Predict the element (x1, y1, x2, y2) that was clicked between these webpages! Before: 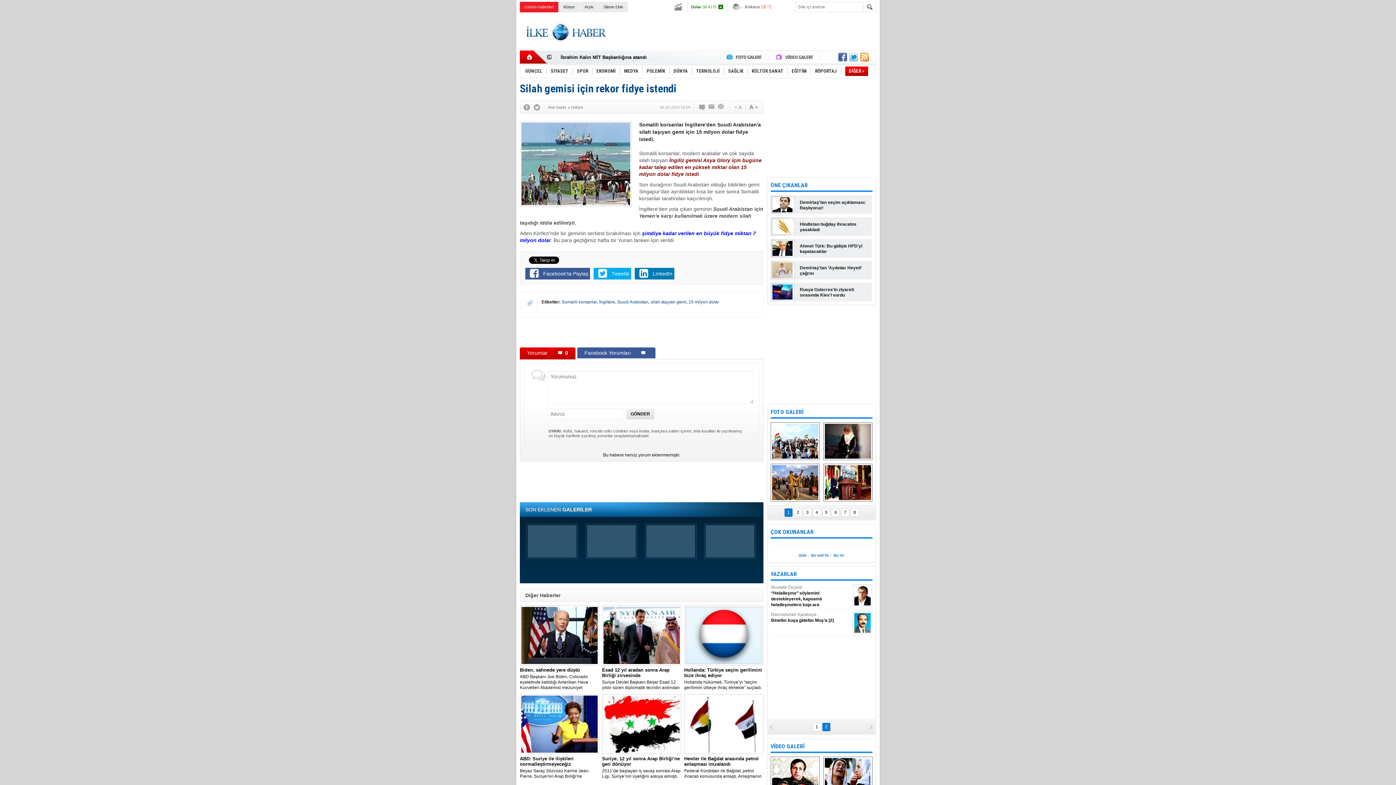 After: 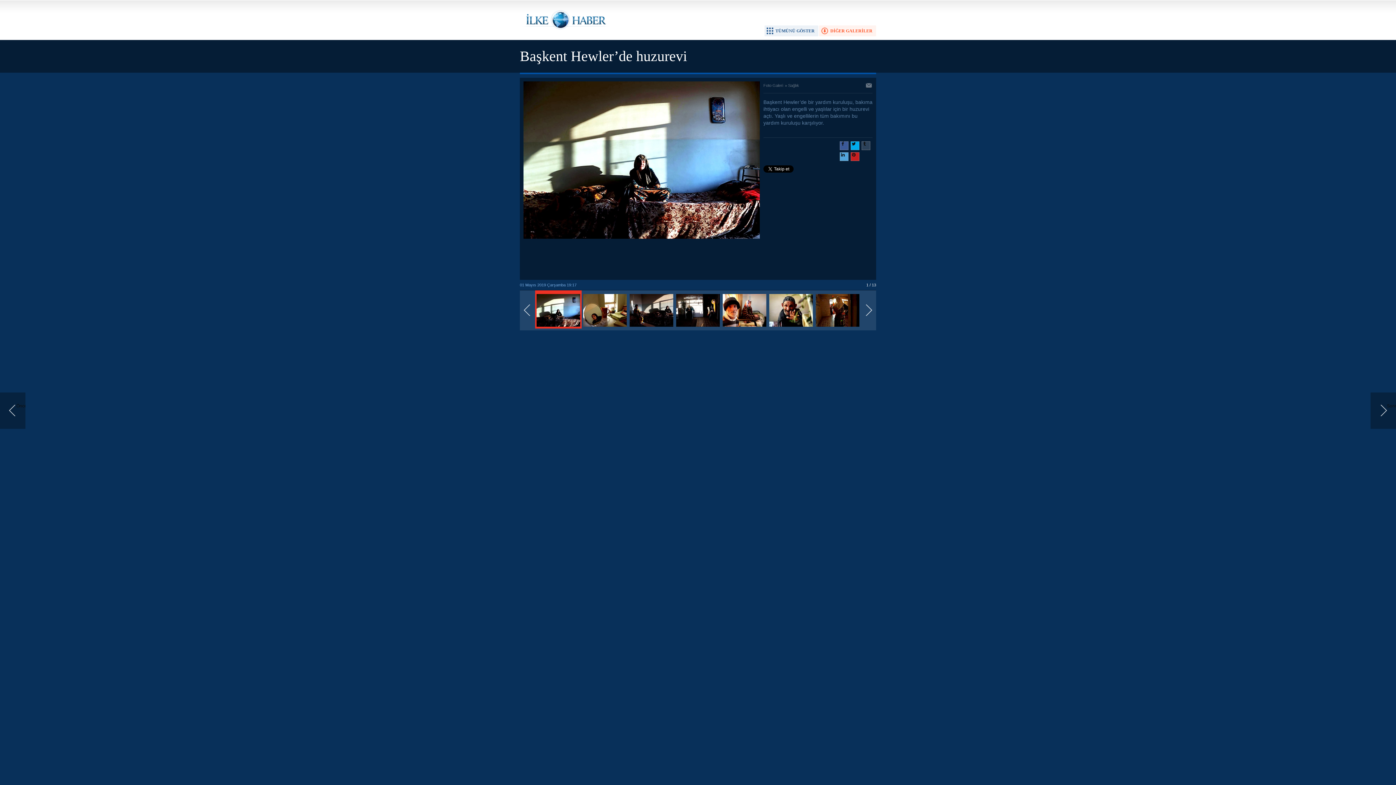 Action: label: Başkent Hewler’de huzurevi bbox: (823, 422, 872, 460)